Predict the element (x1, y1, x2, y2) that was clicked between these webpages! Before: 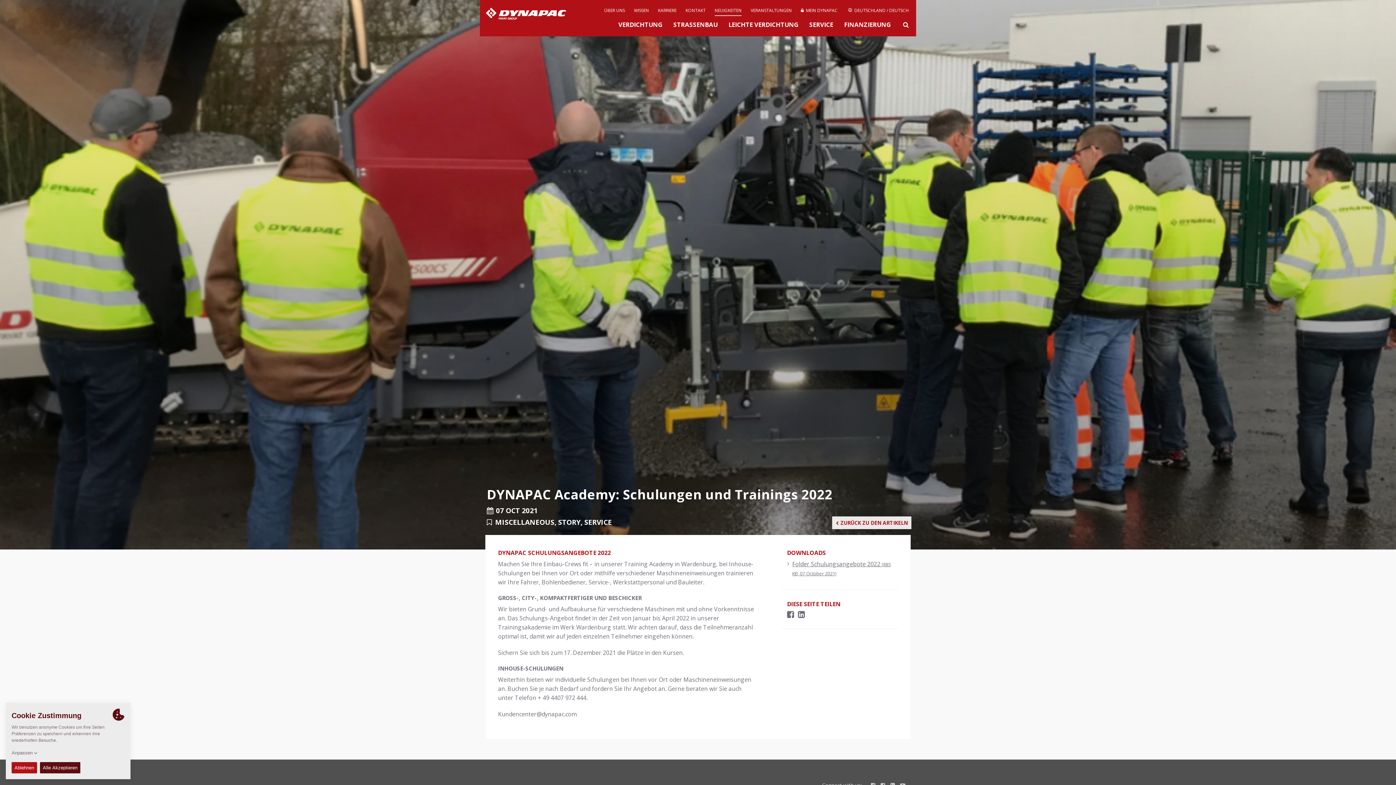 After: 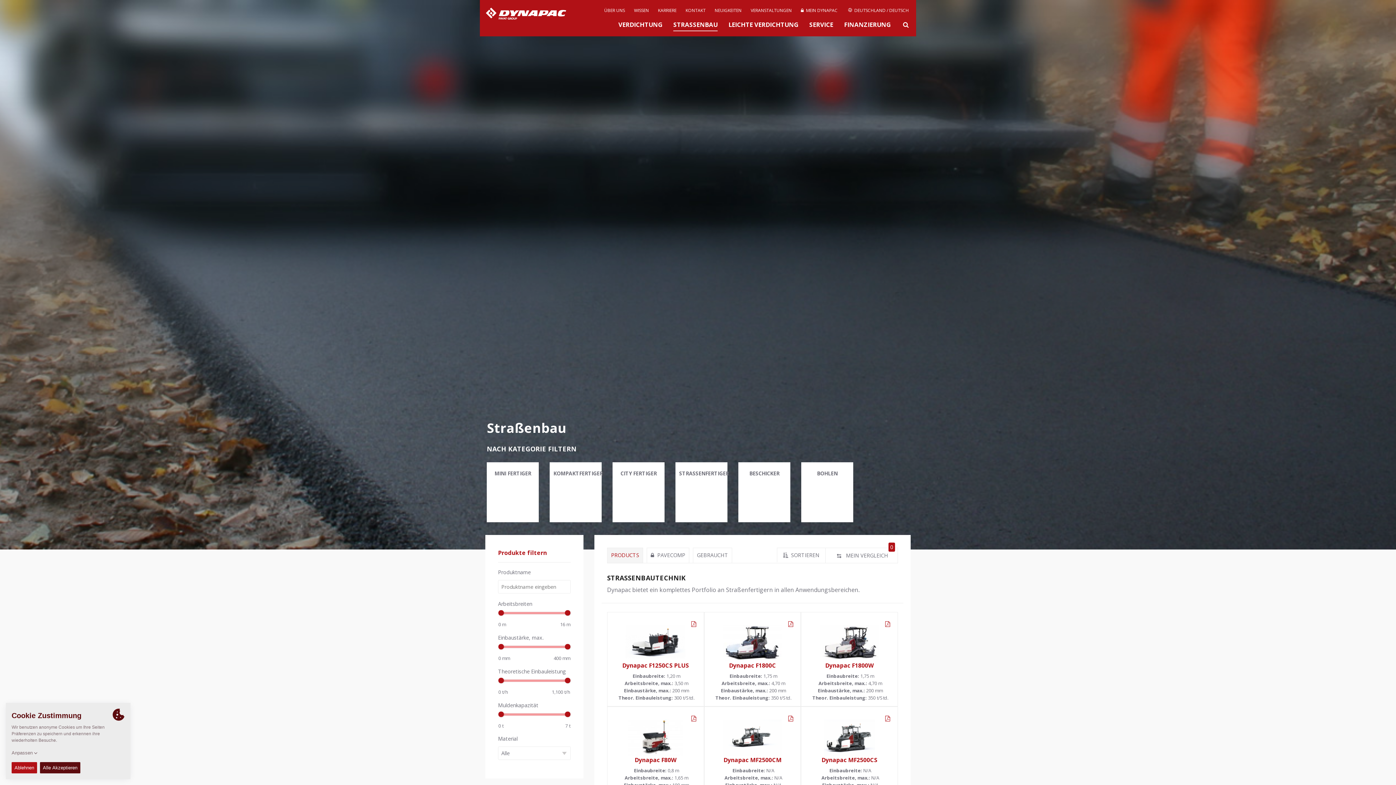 Action: bbox: (673, 20, 717, 31) label: STRASSENBAU